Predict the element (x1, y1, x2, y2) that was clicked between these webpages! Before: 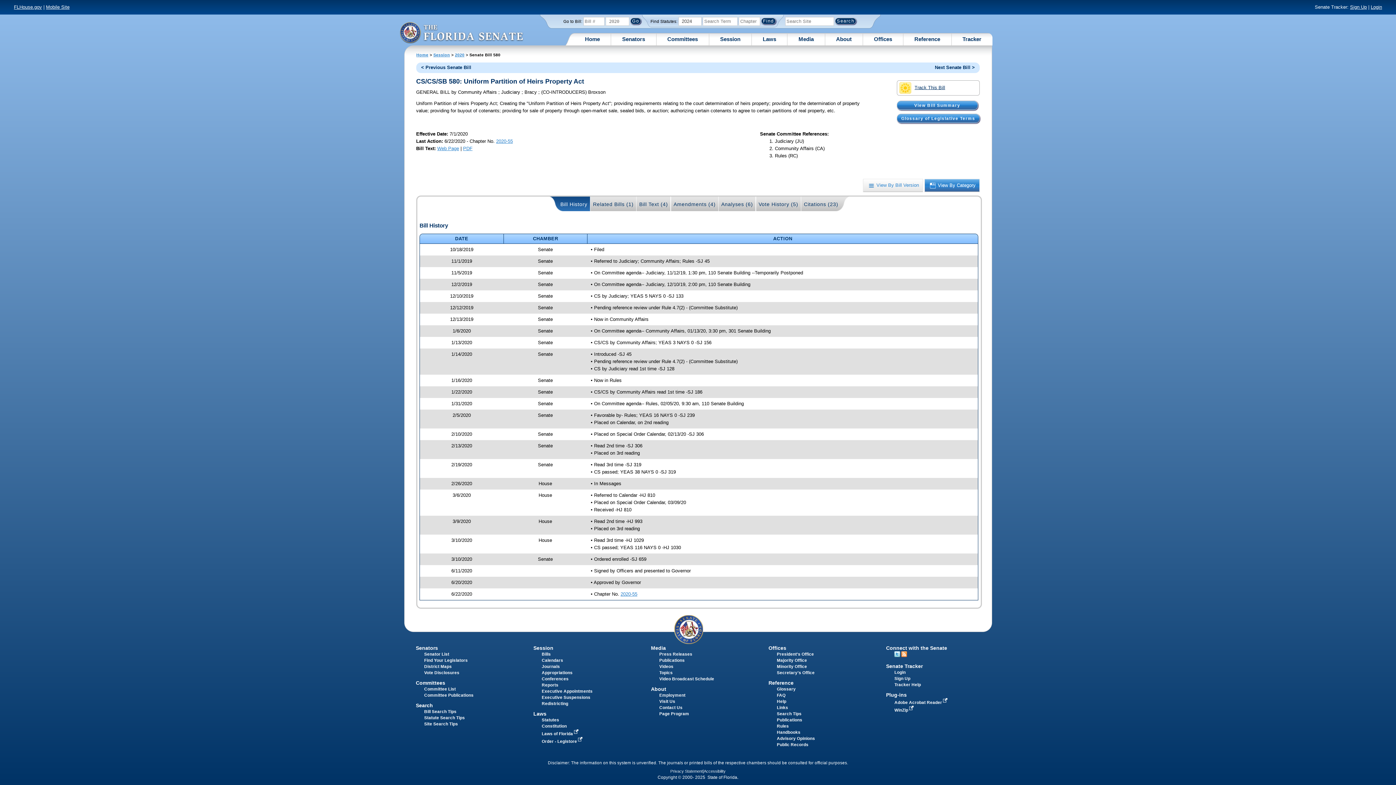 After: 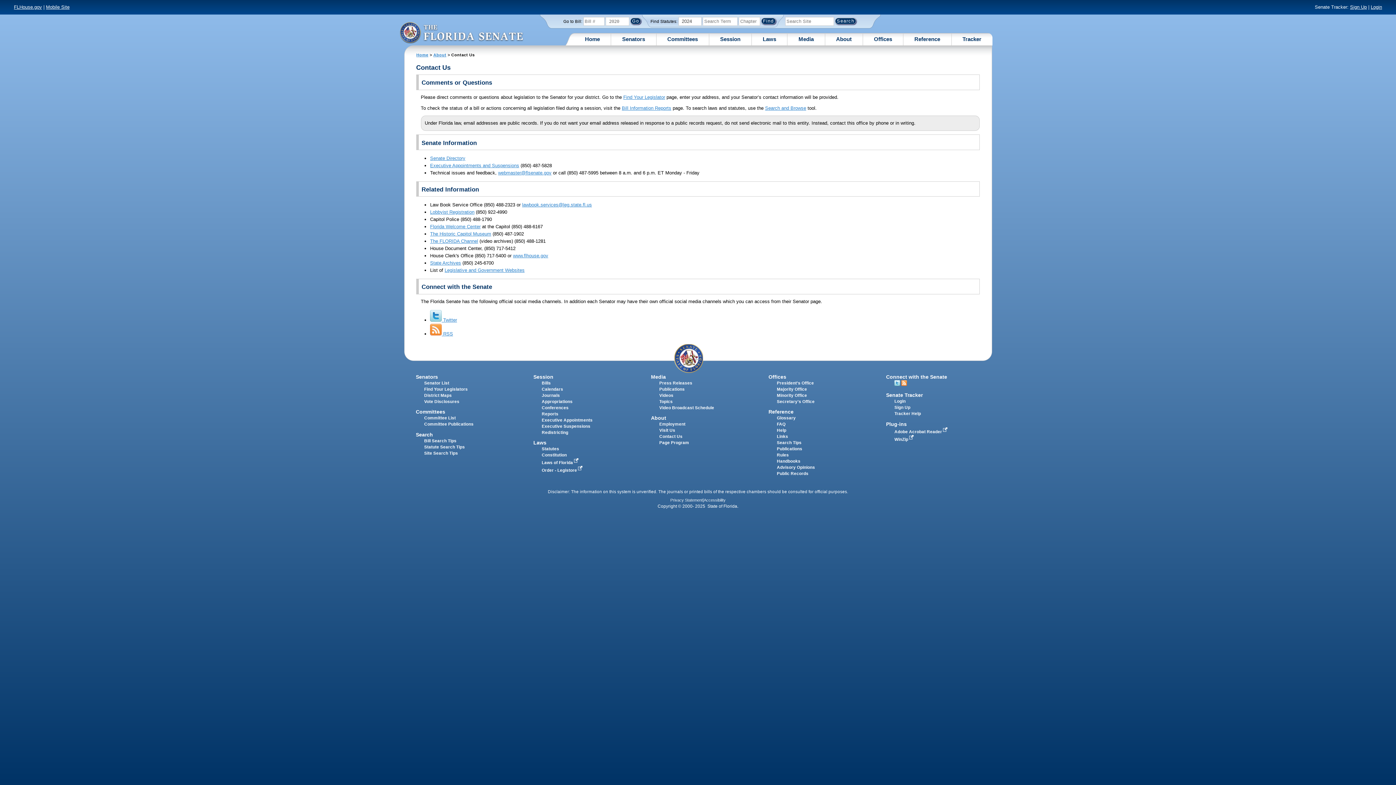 Action: bbox: (659, 705, 682, 710) label: Contact Us